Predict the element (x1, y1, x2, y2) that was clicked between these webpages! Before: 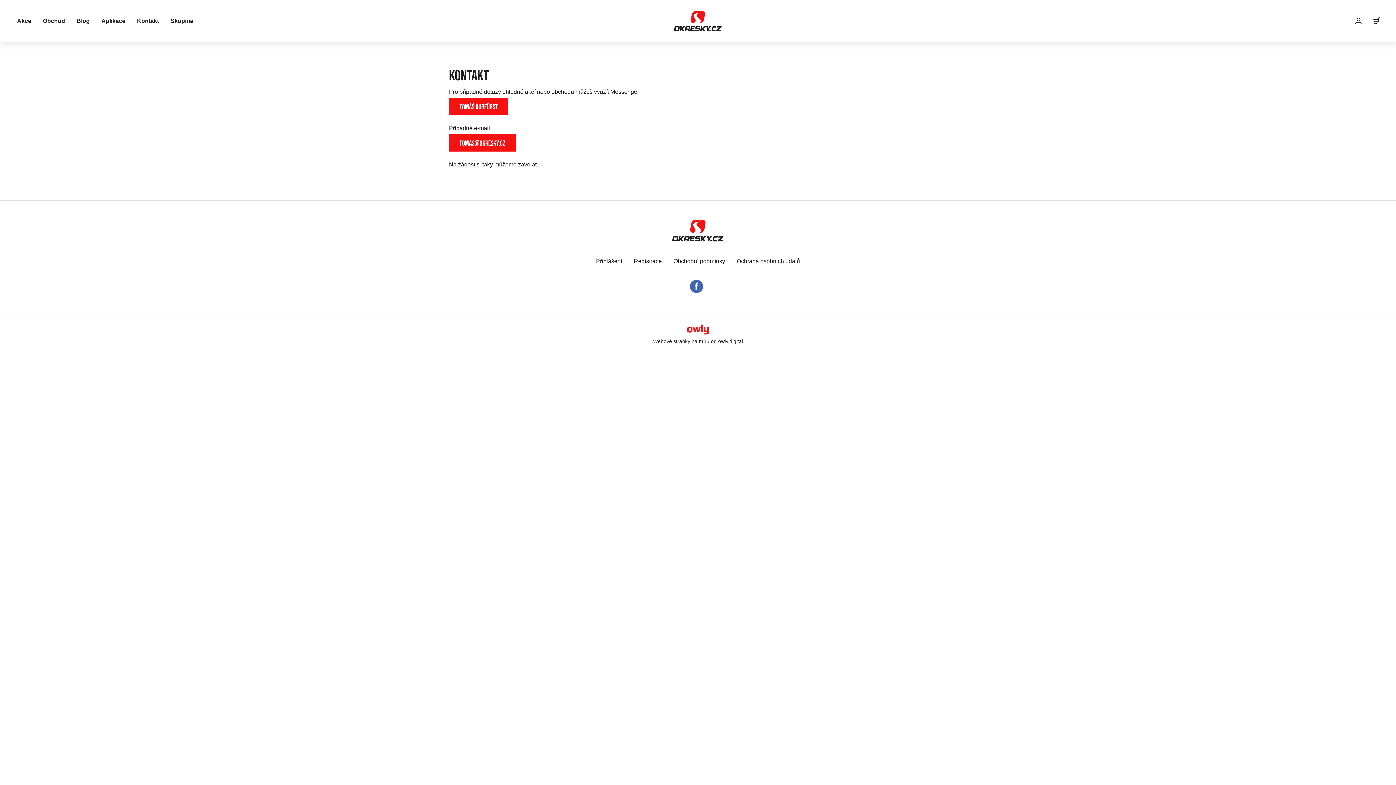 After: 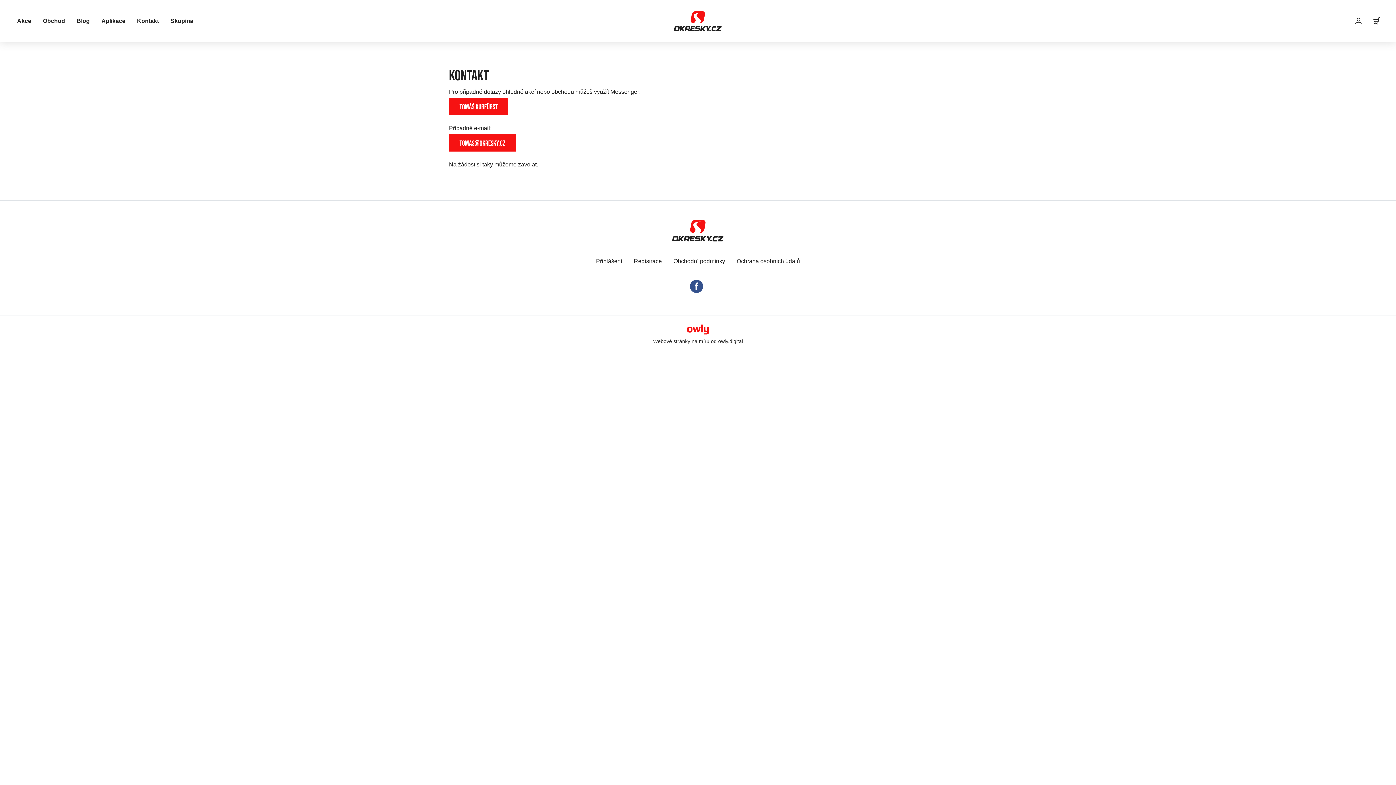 Action: bbox: (690, 279, 703, 294)